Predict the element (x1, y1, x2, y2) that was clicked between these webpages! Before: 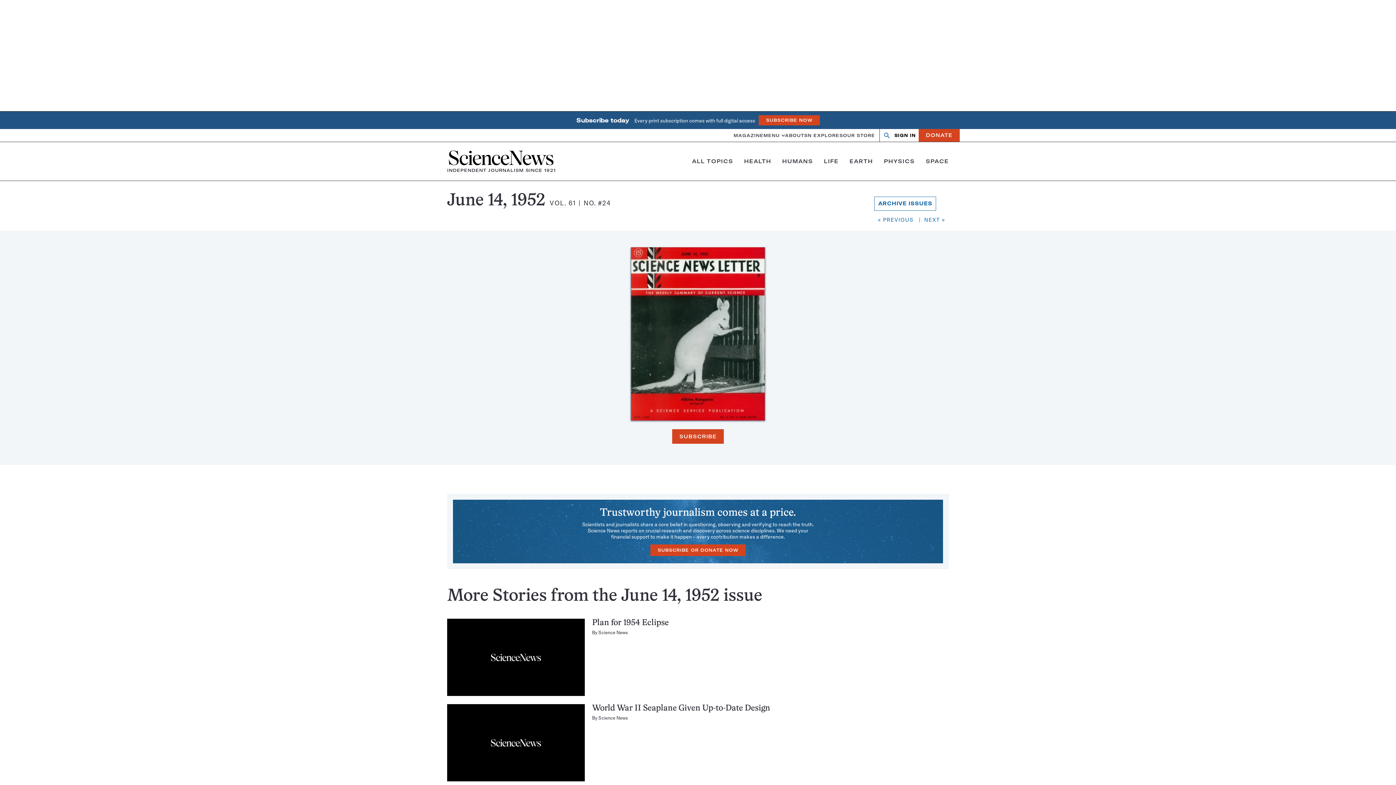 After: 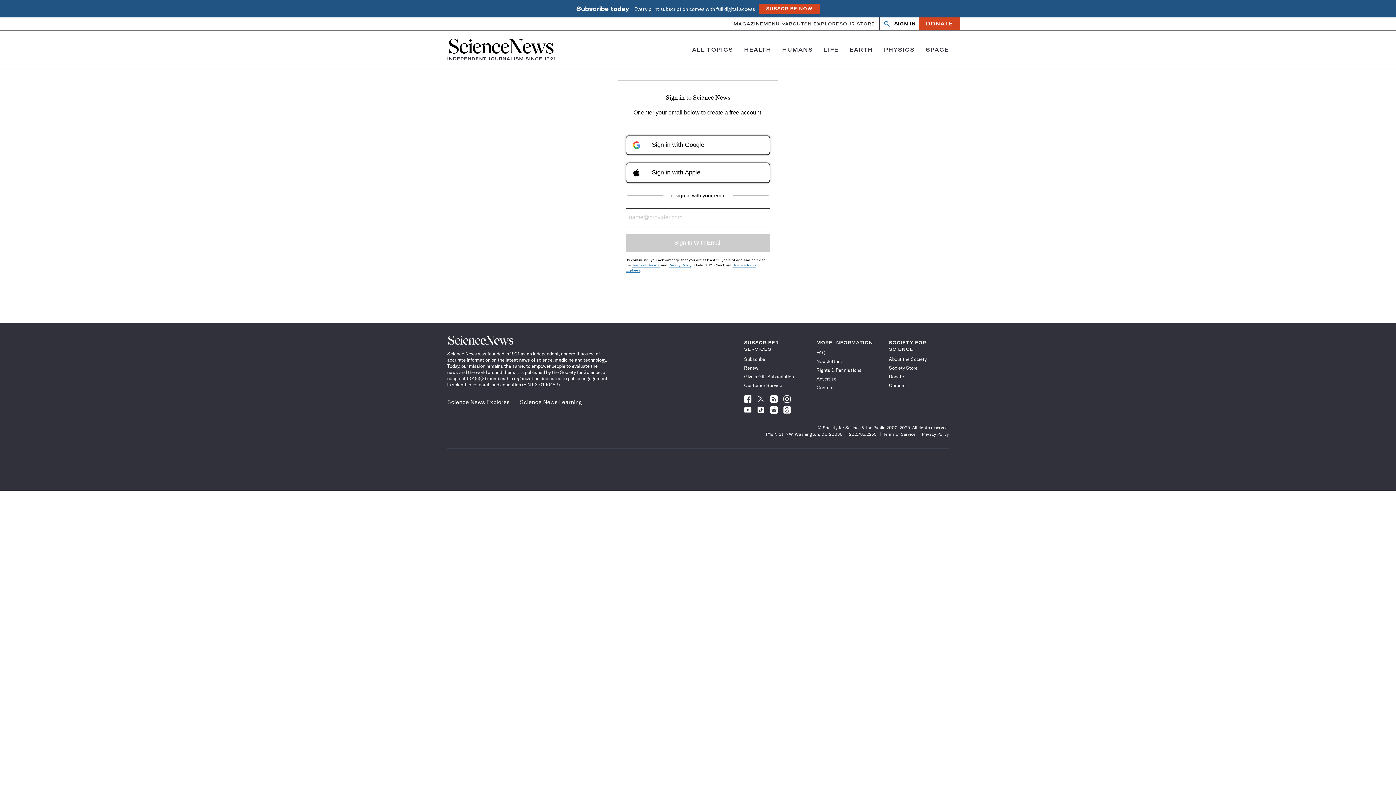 Action: label: SIGN IN bbox: (894, 129, 915, 141)